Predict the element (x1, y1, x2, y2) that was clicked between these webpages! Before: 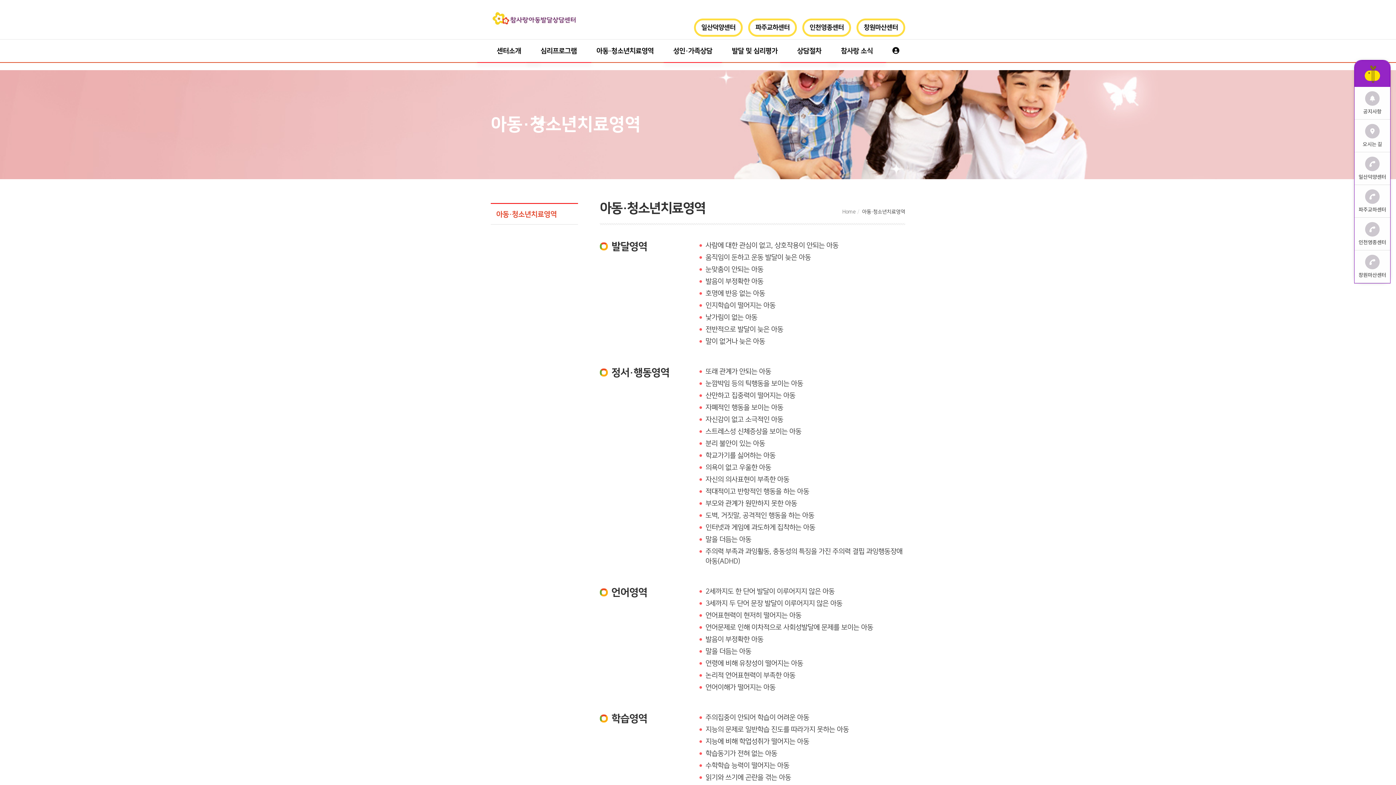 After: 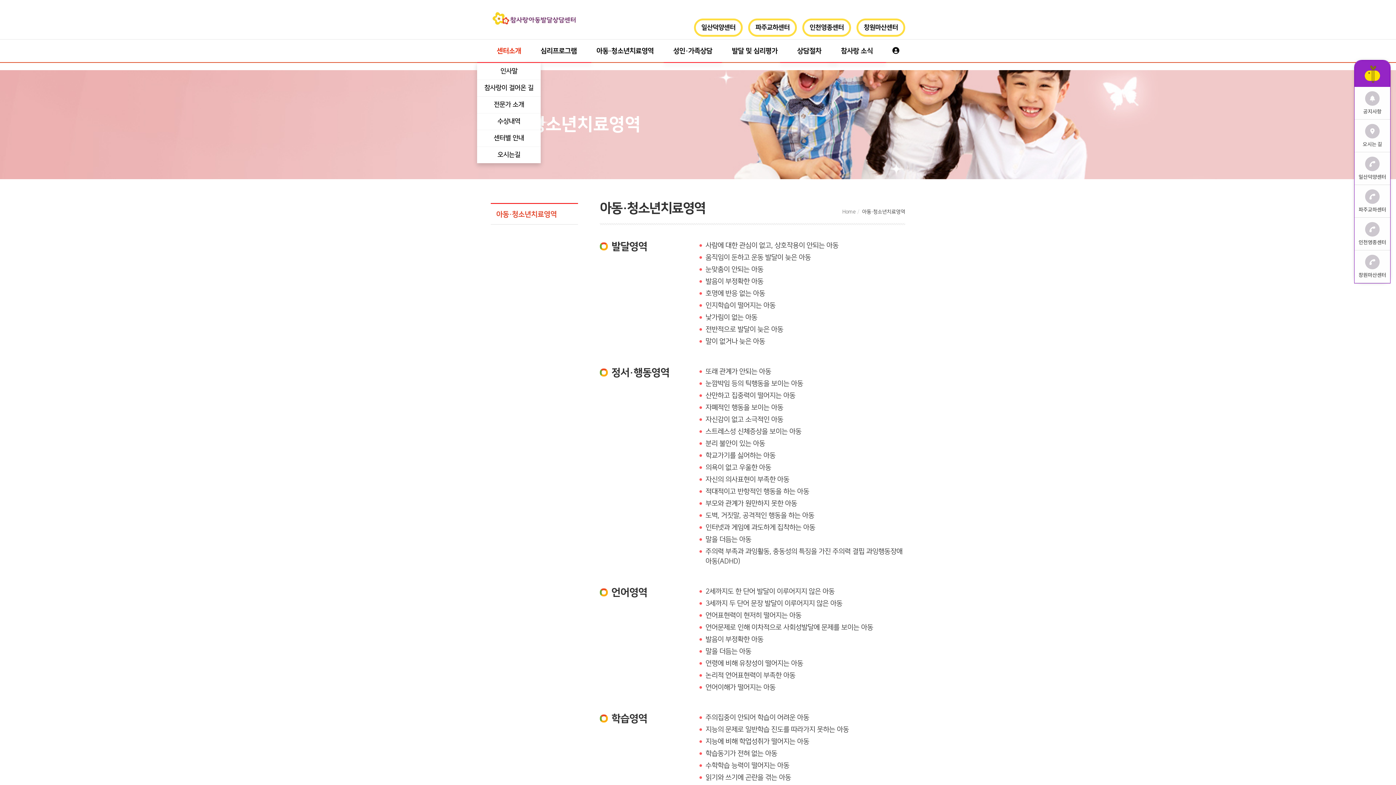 Action: bbox: (487, 40, 530, 62) label: 센터소개